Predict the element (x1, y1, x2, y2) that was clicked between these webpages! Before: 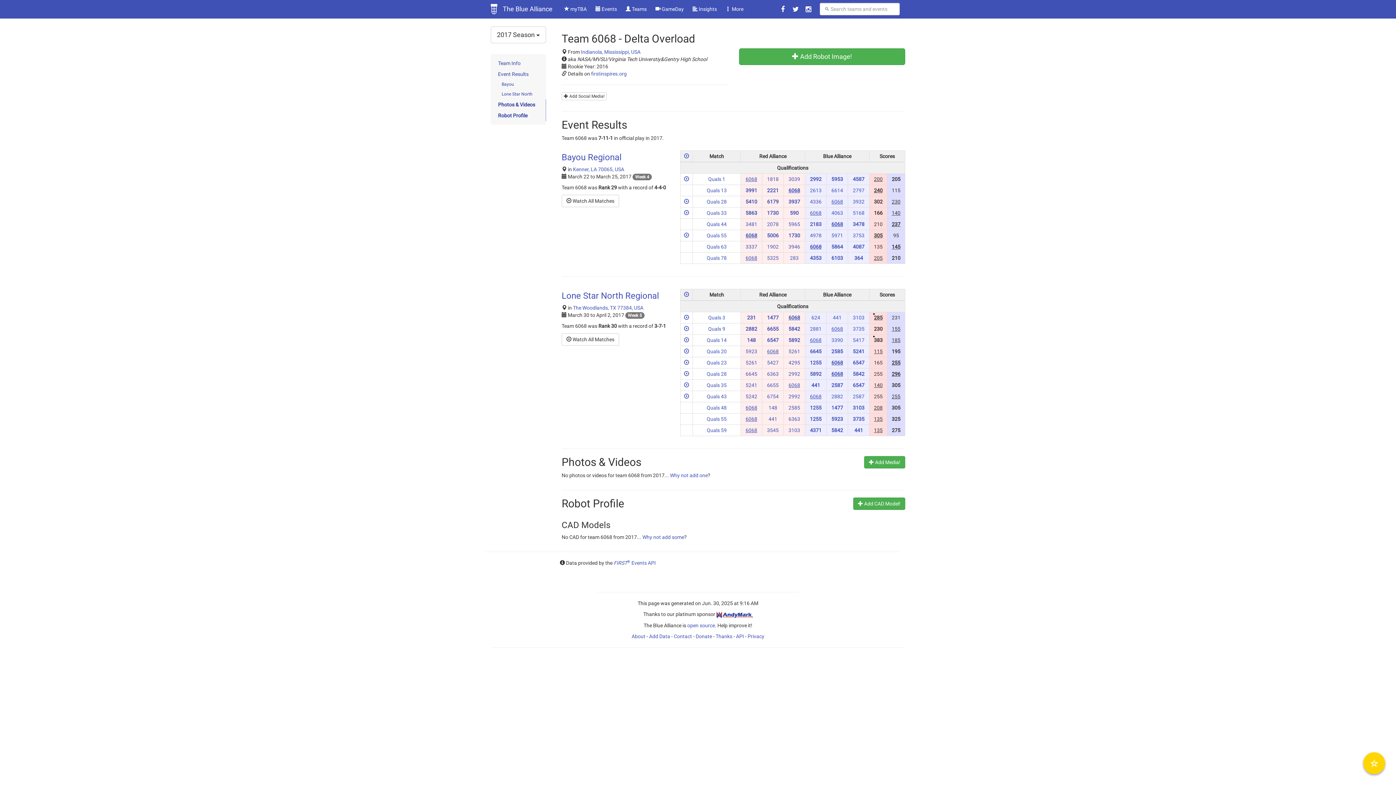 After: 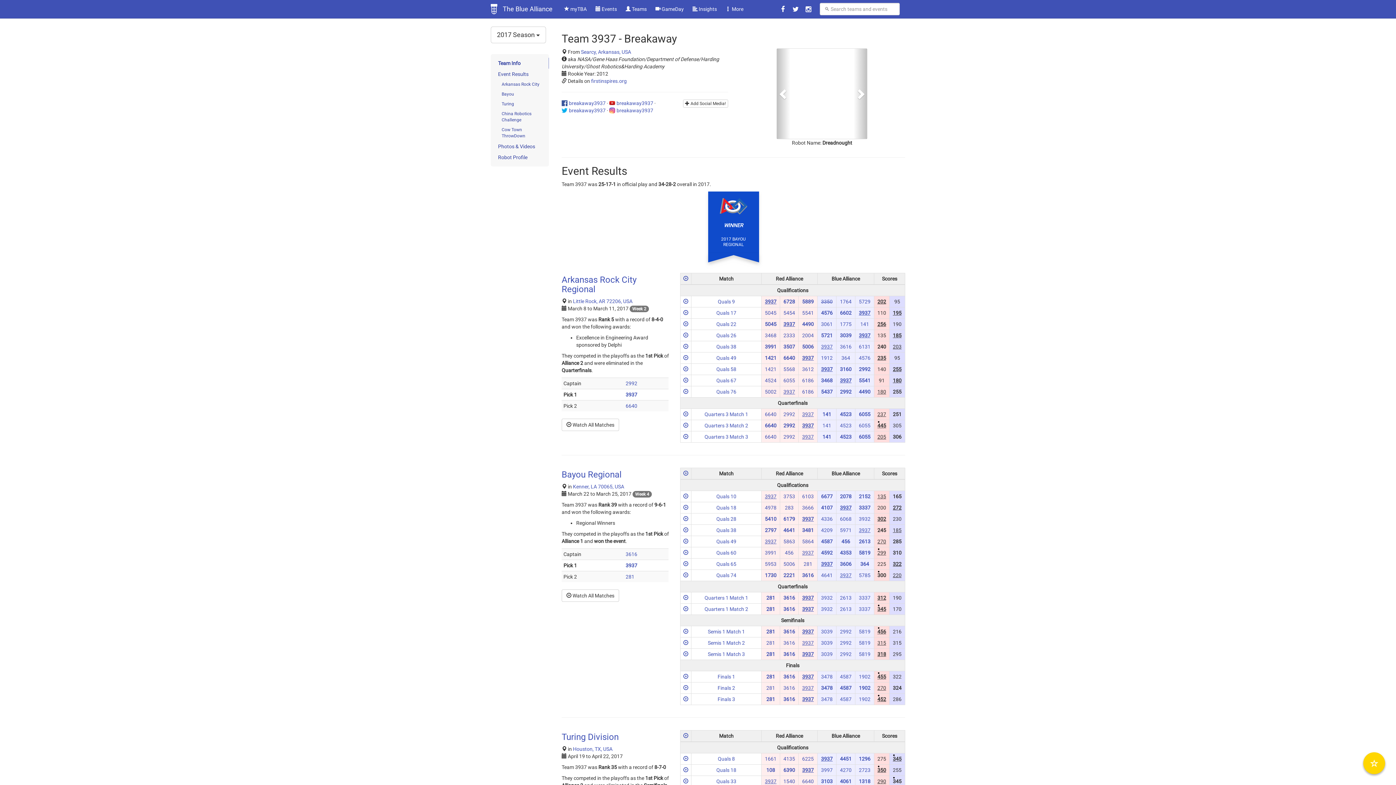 Action: bbox: (788, 199, 800, 204) label: 3937